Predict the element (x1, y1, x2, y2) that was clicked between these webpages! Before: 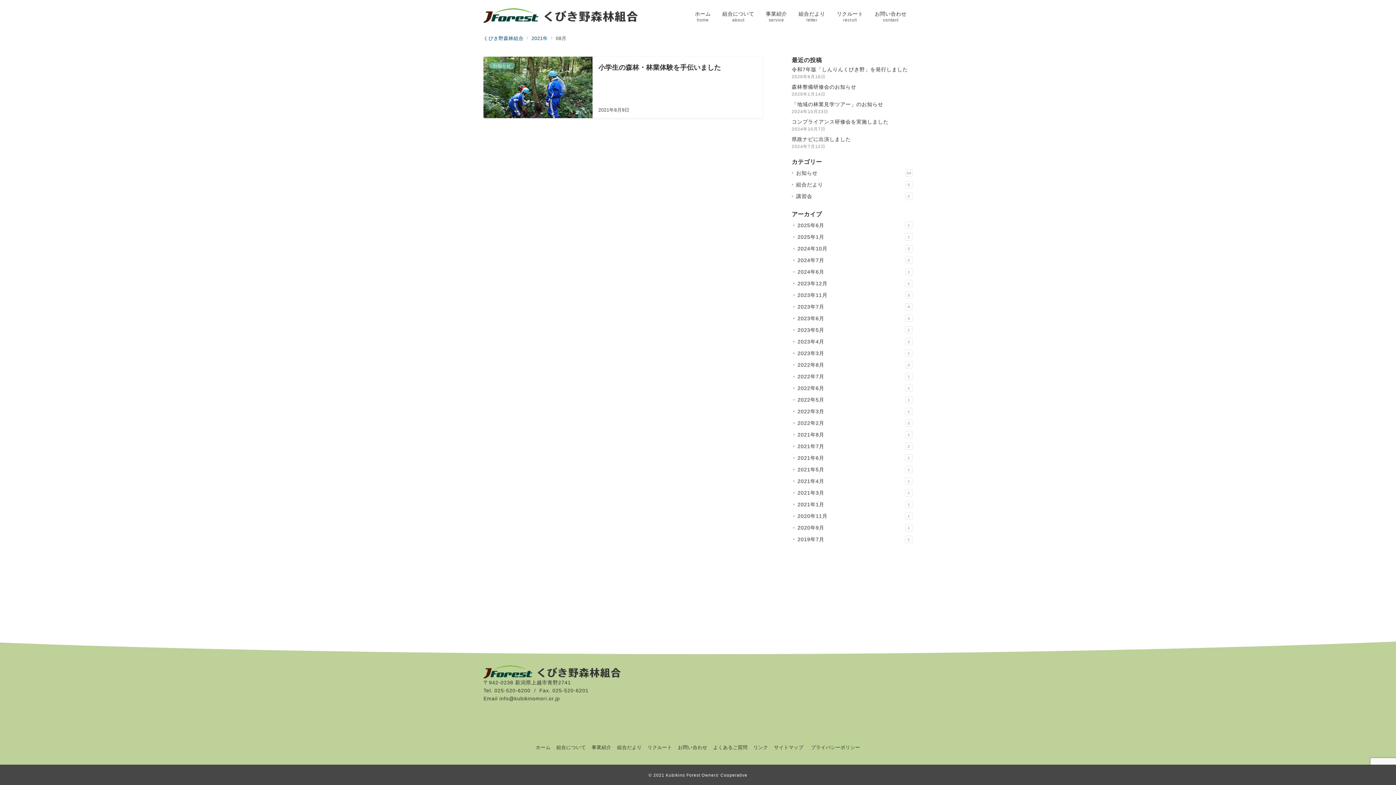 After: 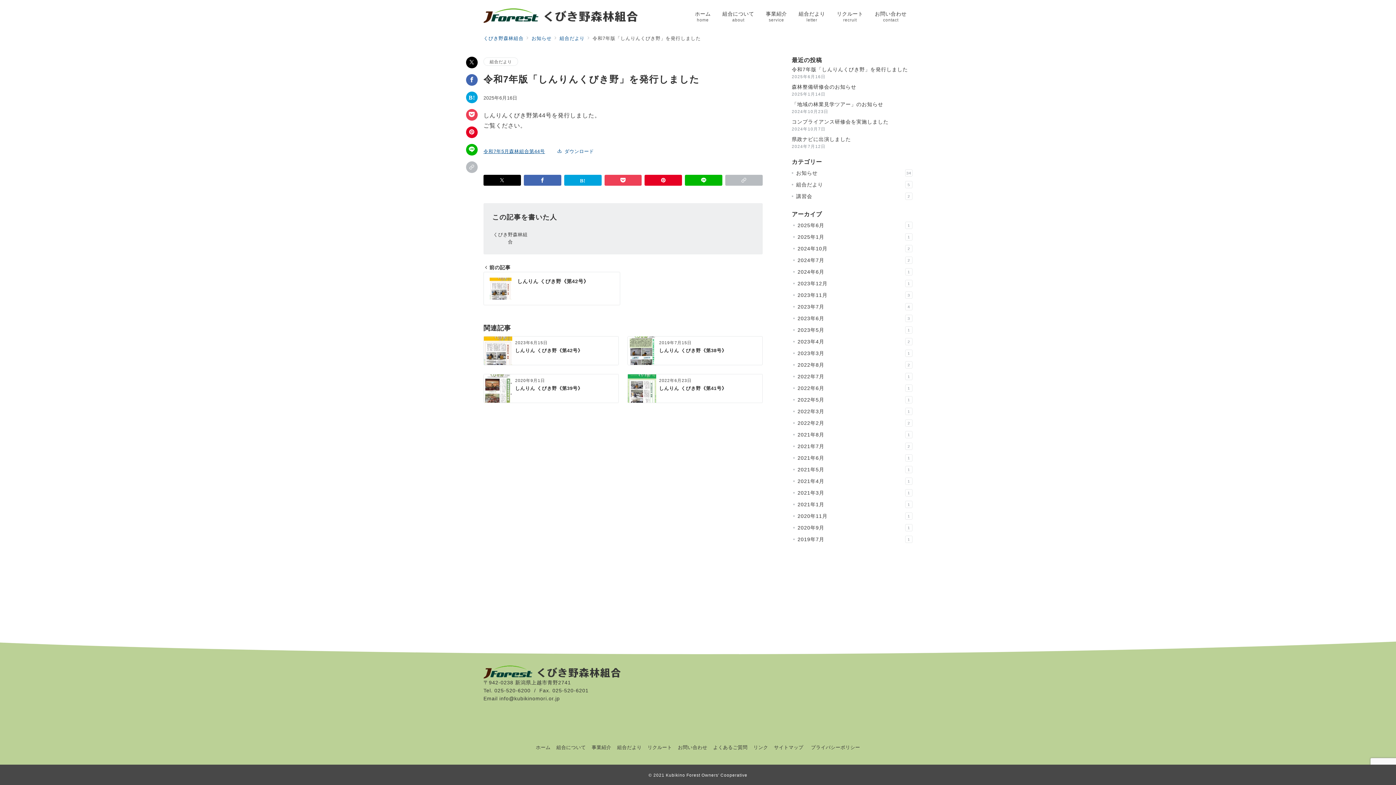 Action: bbox: (792, 65, 912, 73) label: 令和7年版「しんりんくびき野」を発行しました